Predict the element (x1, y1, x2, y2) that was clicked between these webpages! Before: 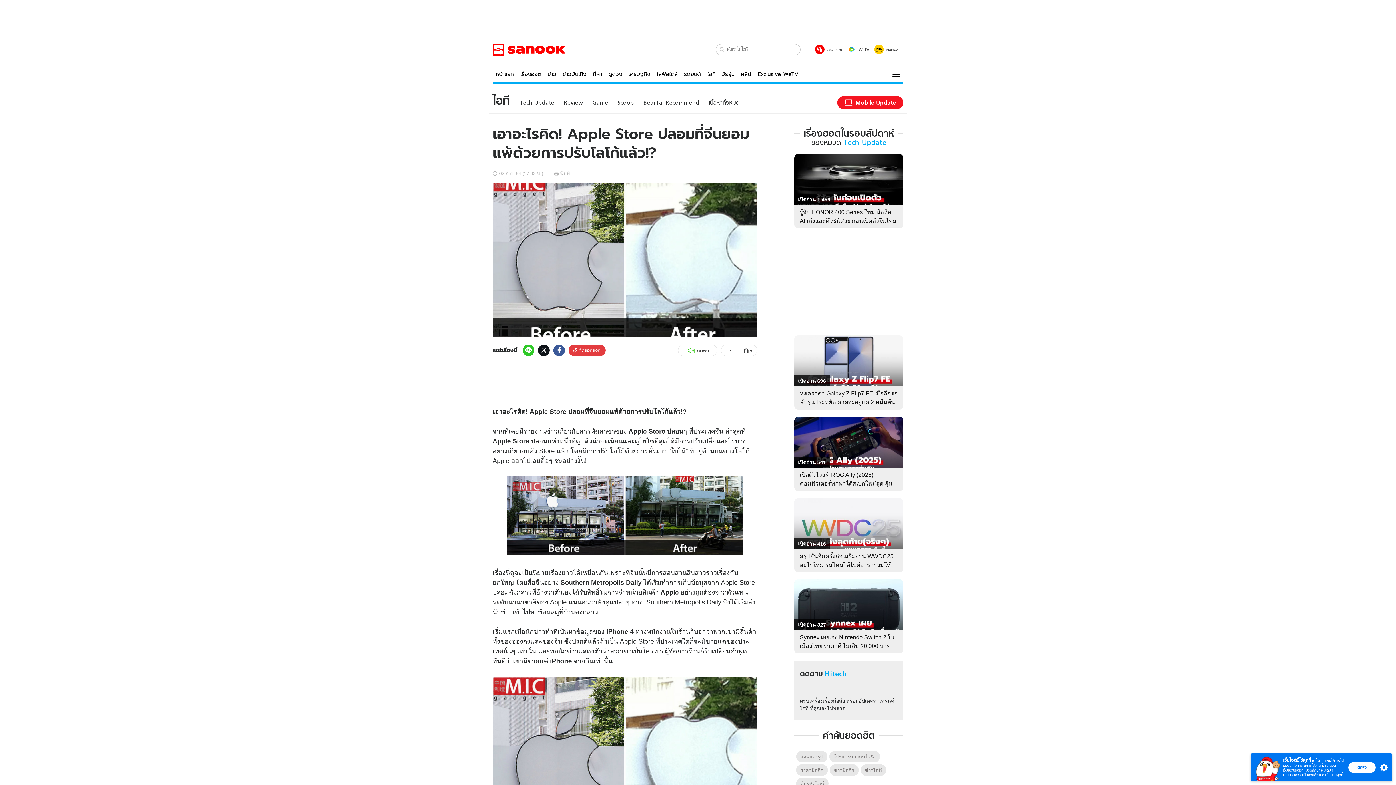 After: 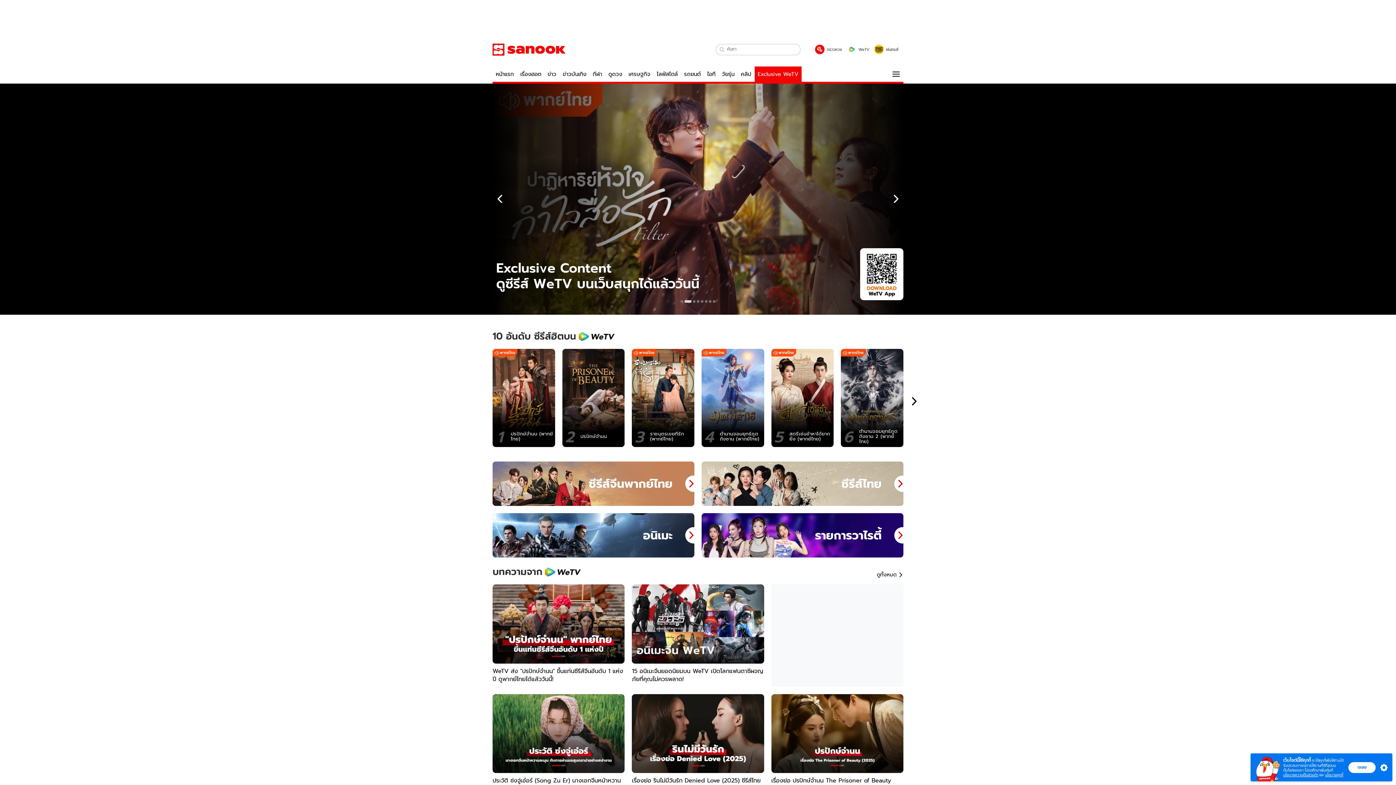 Action: label: Exclusive WeTV bbox: (754, 66, 801, 81)